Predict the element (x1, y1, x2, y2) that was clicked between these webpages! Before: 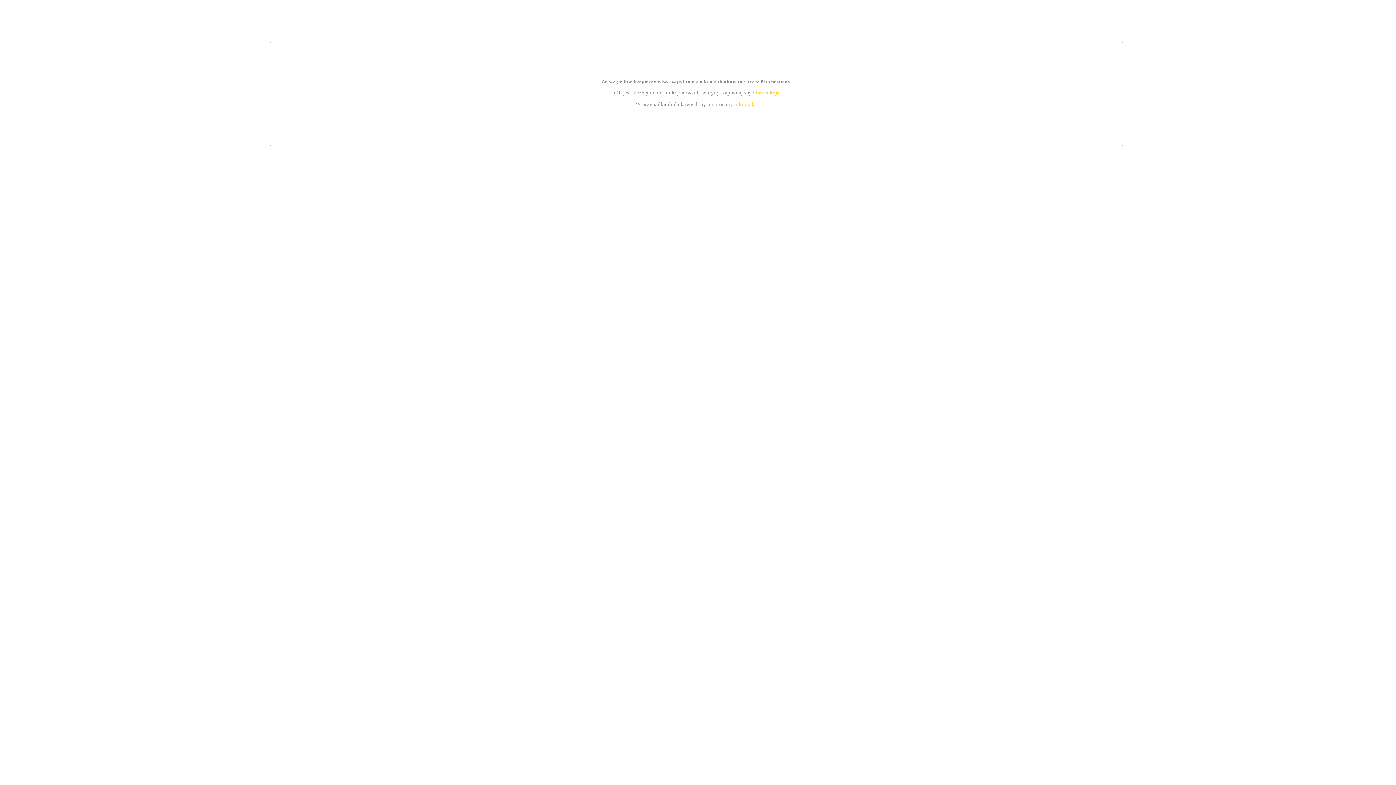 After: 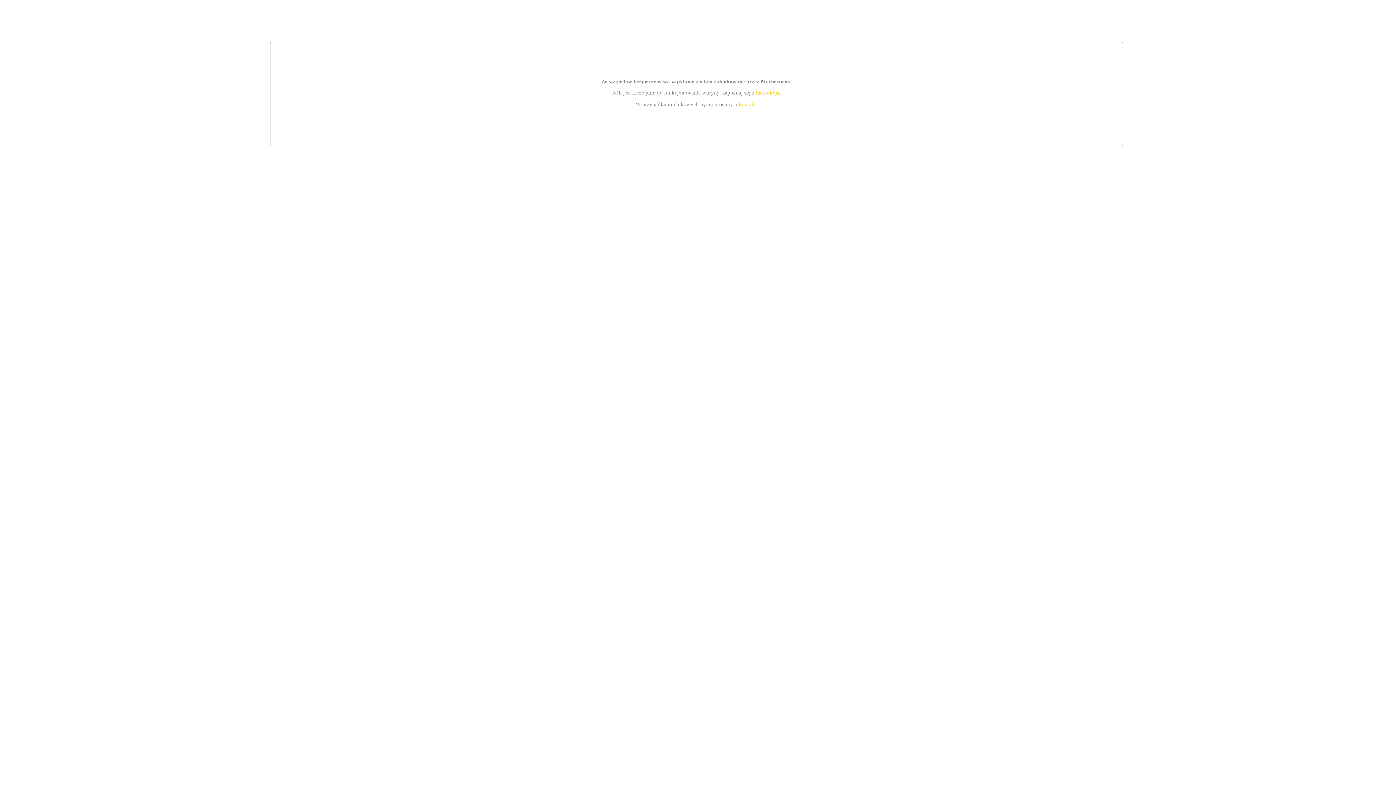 Action: bbox: (755, 89, 779, 95) label: instrukcją